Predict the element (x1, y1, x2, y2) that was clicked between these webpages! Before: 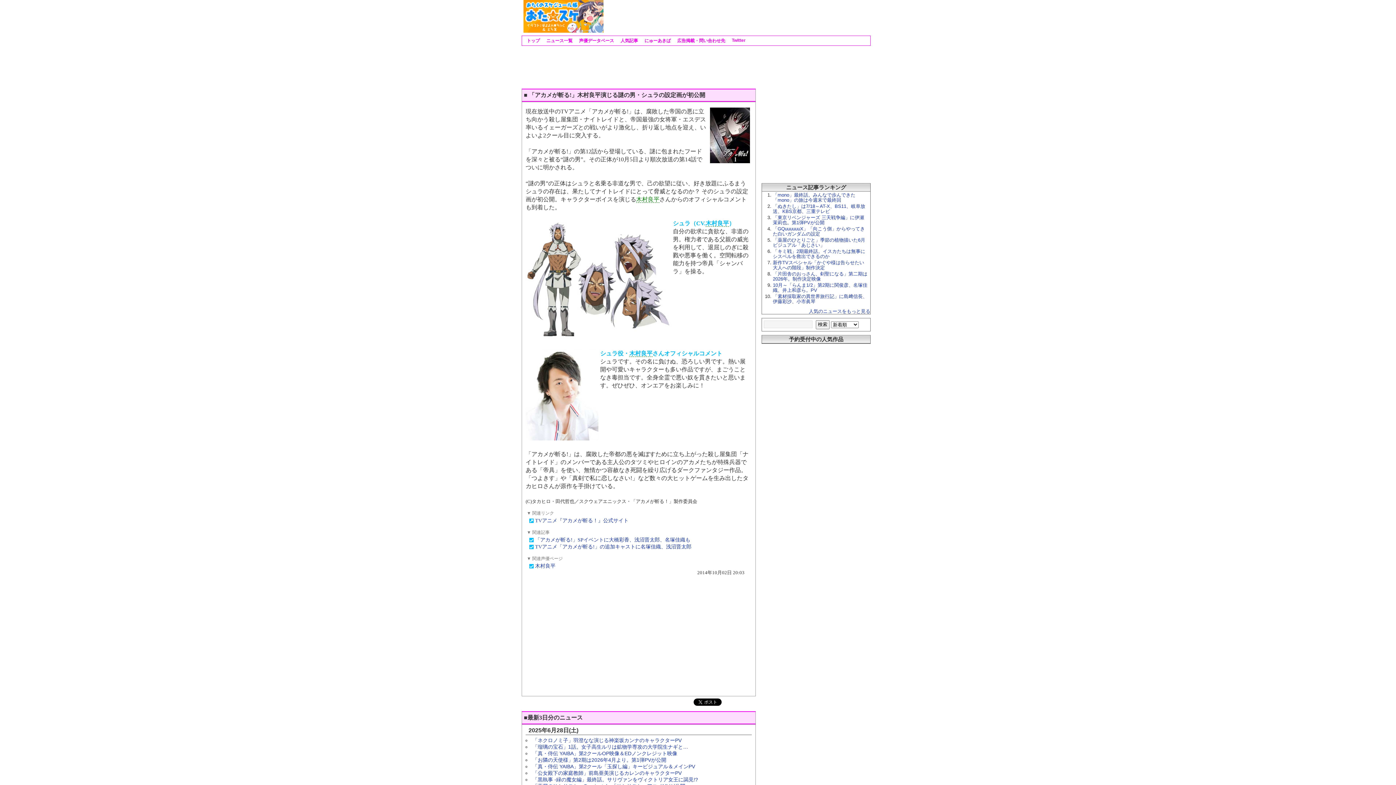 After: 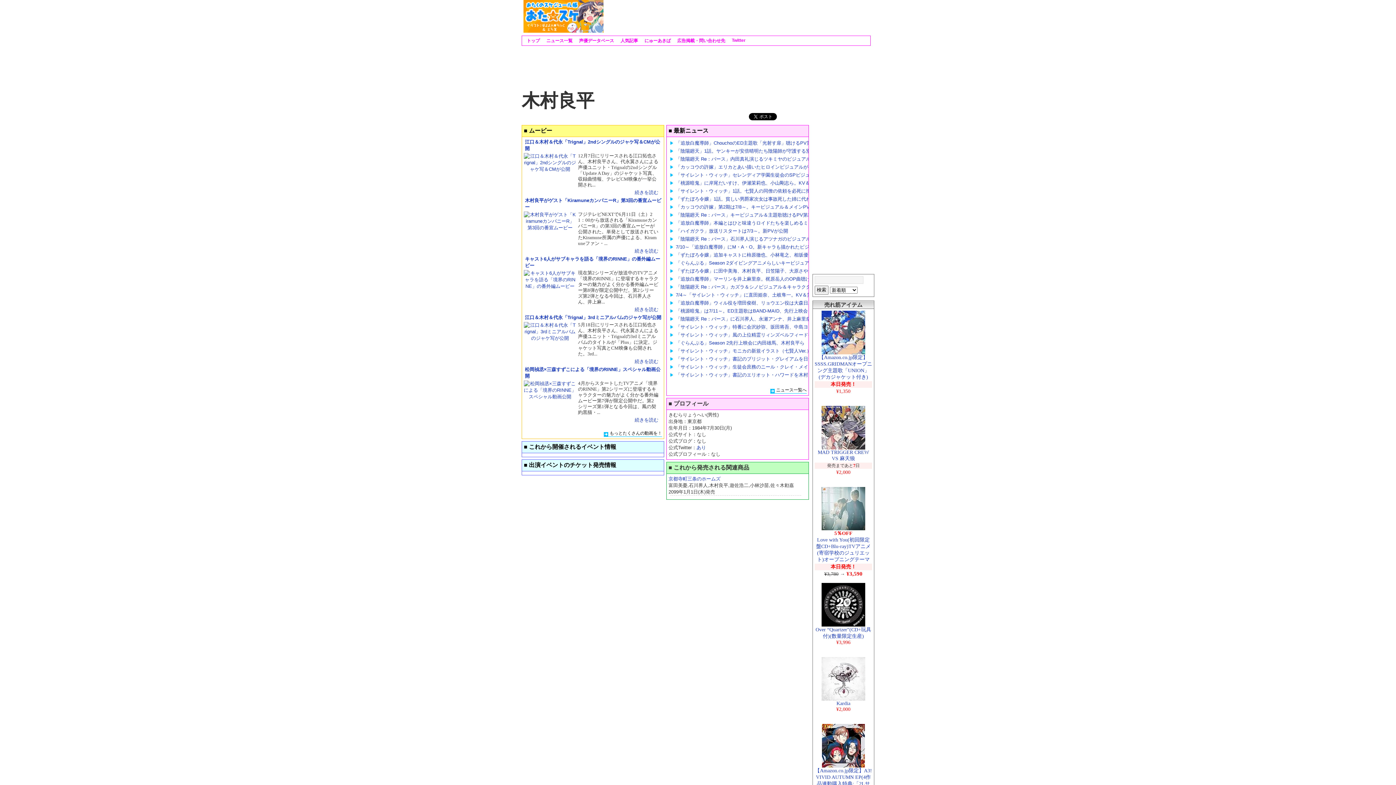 Action: bbox: (629, 350, 652, 357) label: 木村良平